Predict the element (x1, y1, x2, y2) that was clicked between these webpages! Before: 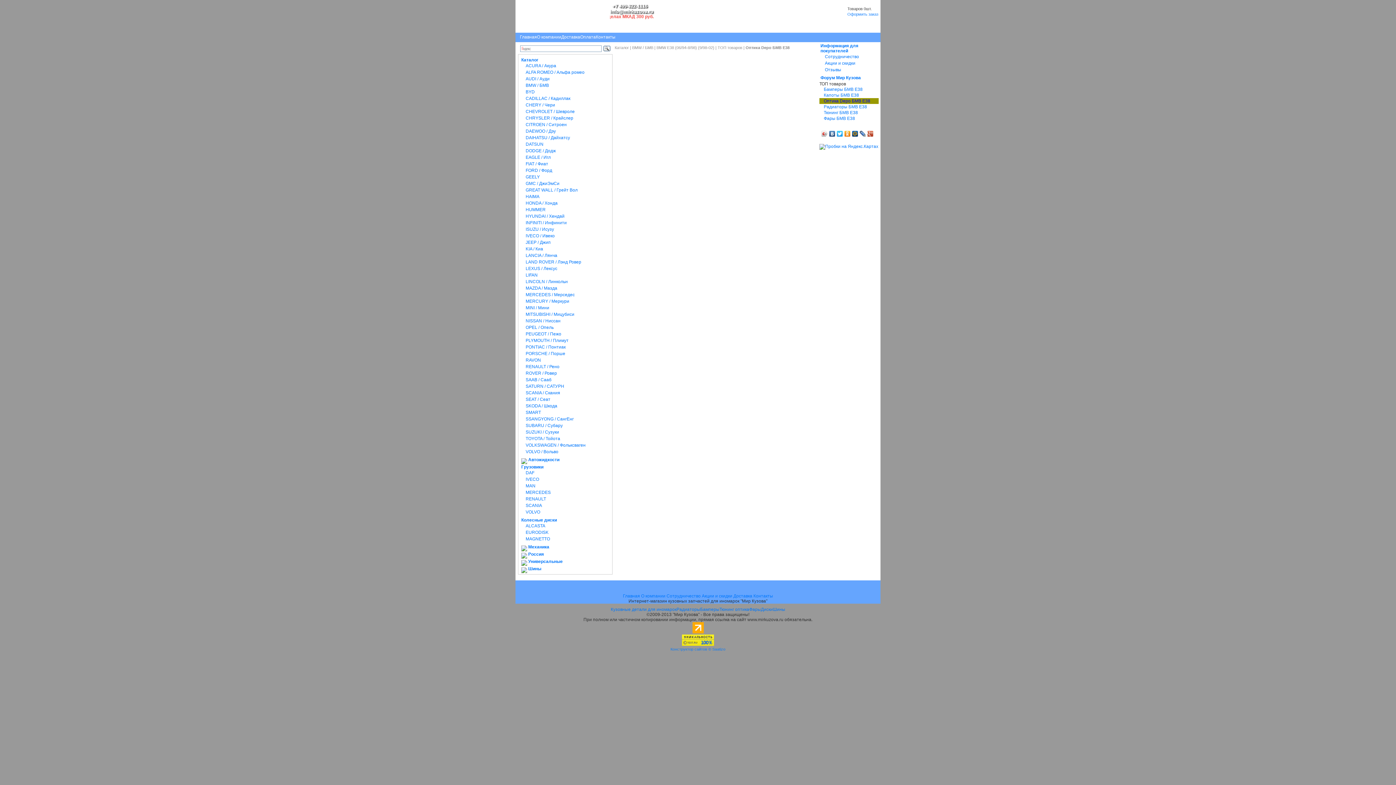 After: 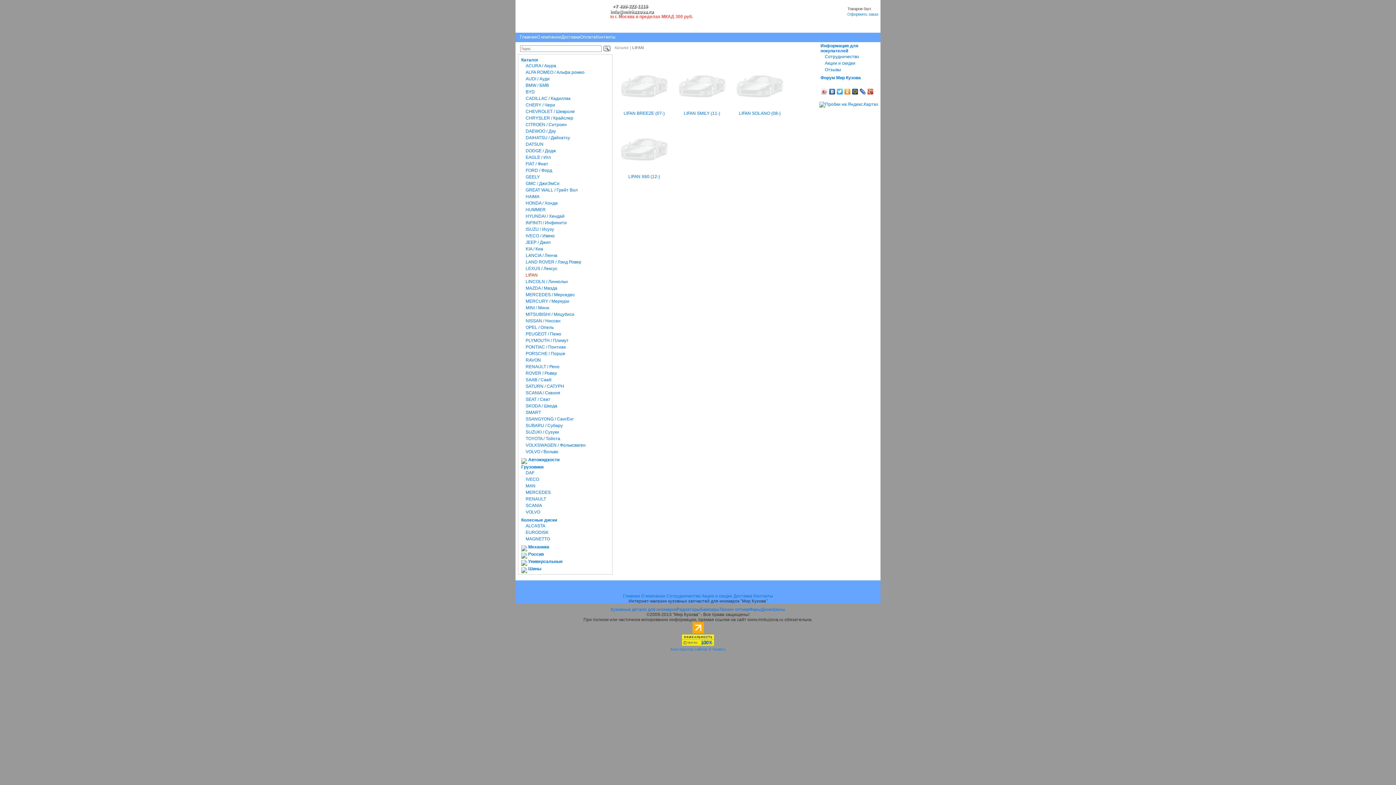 Action: bbox: (524, 272, 610, 277) label: LIFAN